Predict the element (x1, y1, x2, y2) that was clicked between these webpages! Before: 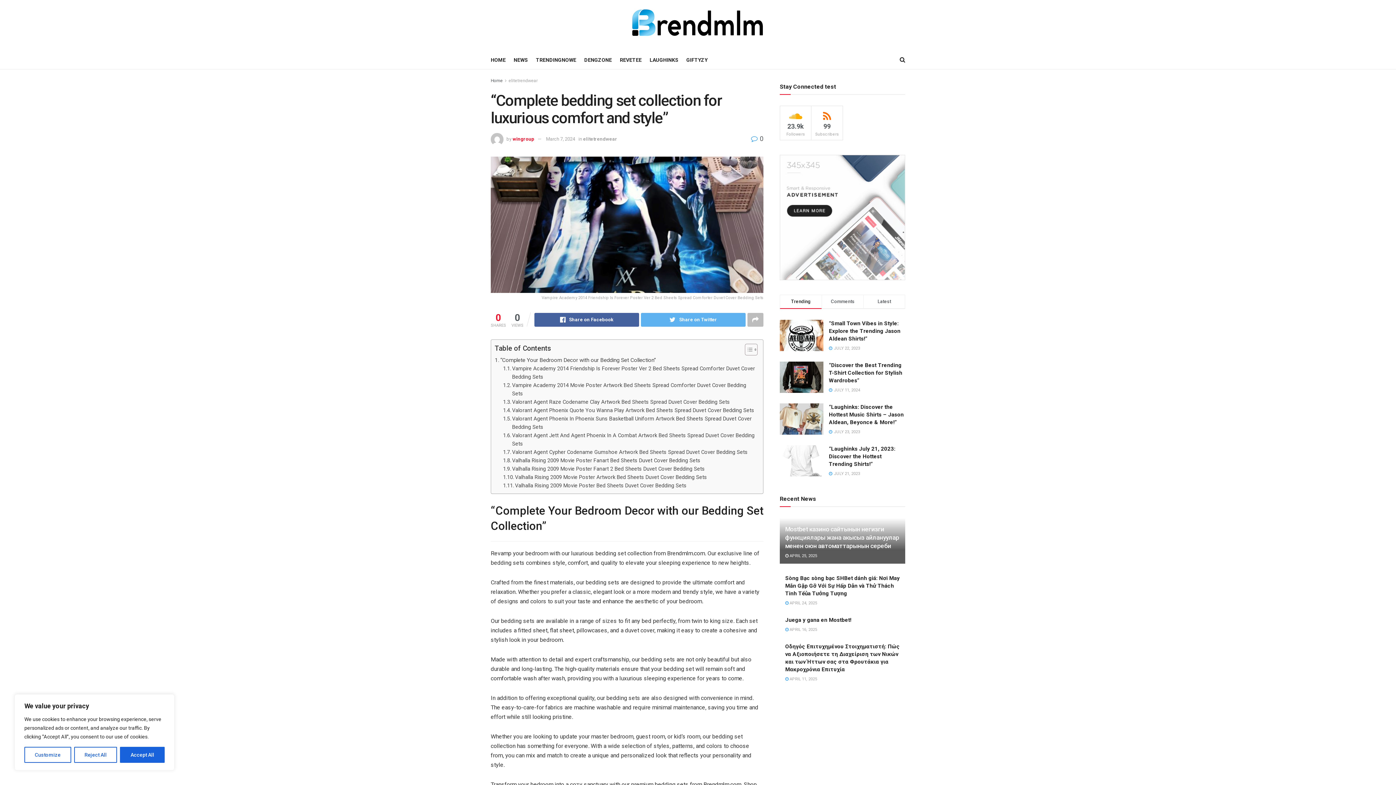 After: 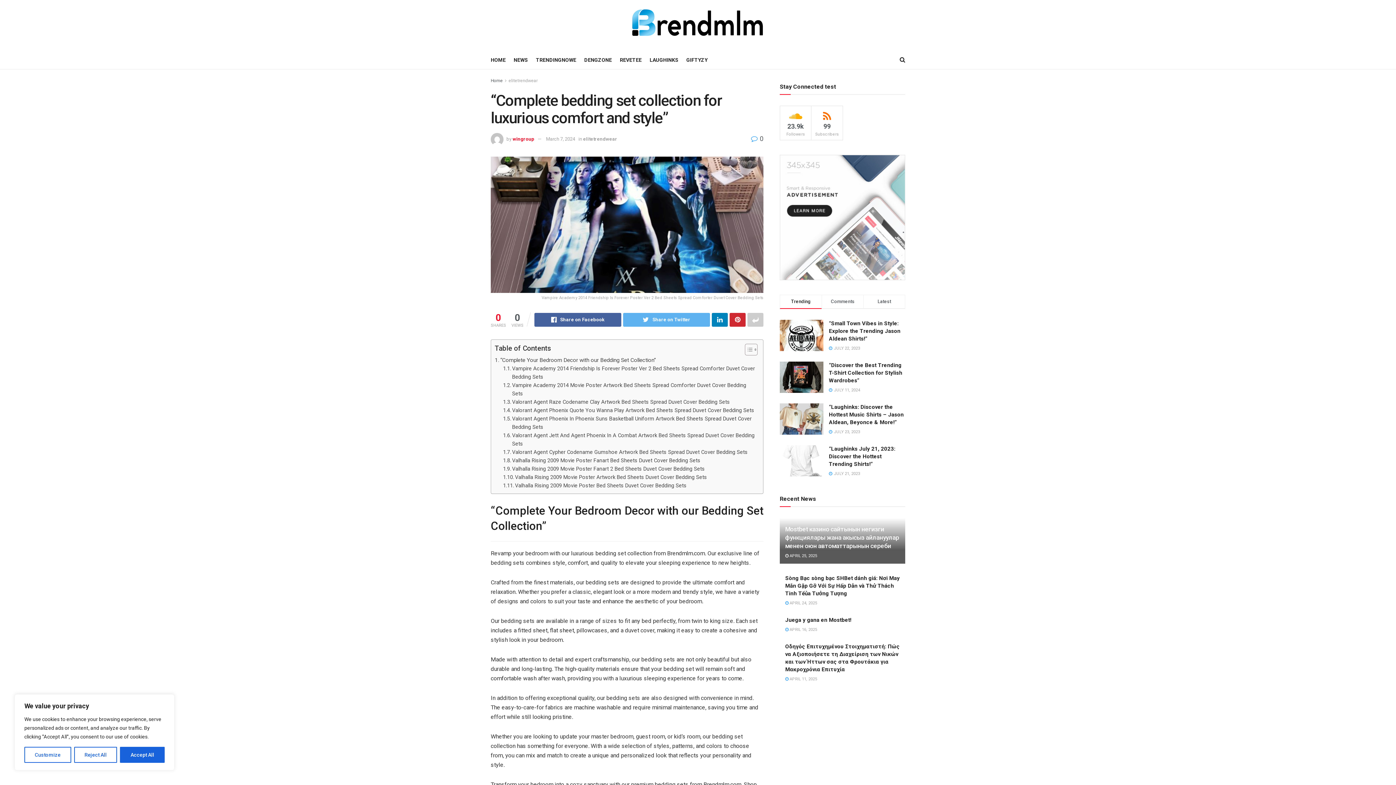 Action: bbox: (747, 313, 763, 326)